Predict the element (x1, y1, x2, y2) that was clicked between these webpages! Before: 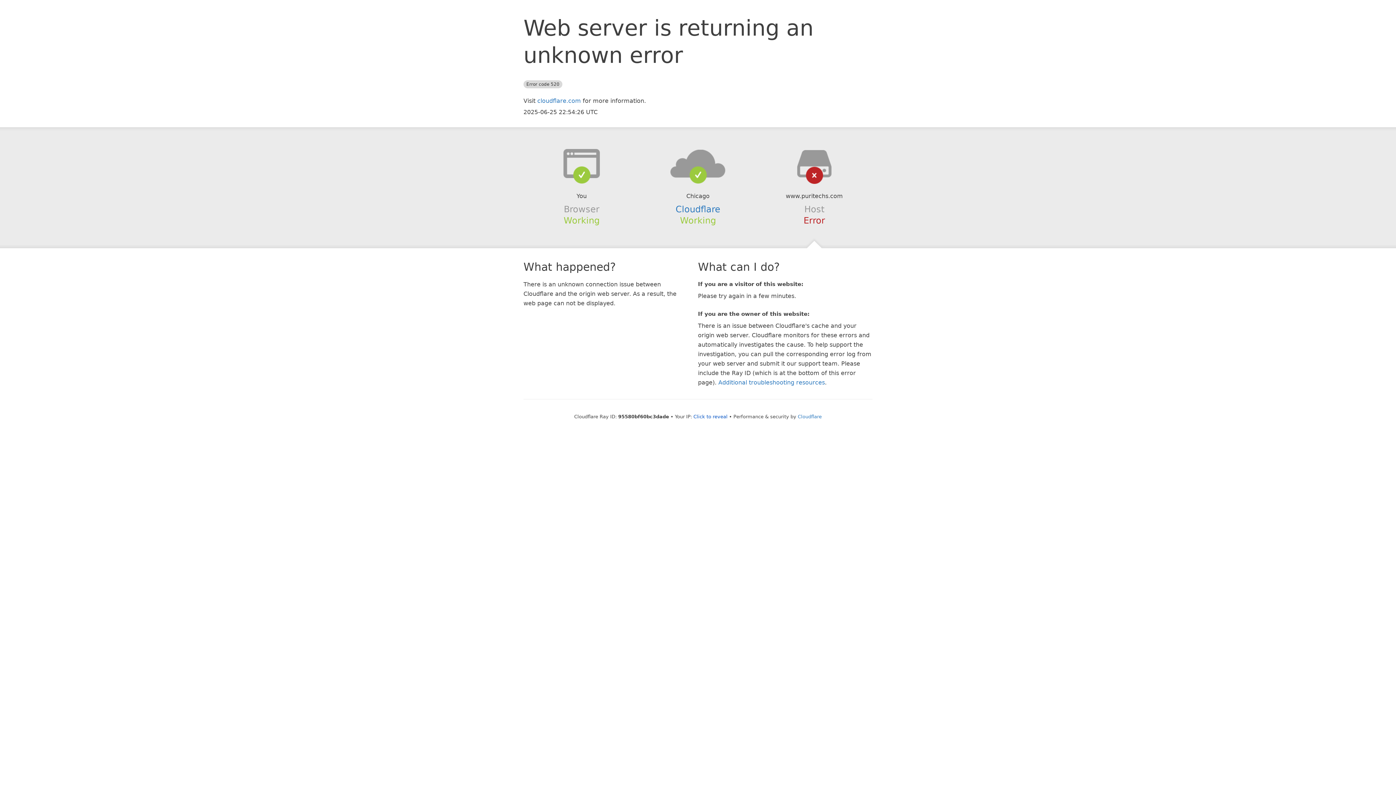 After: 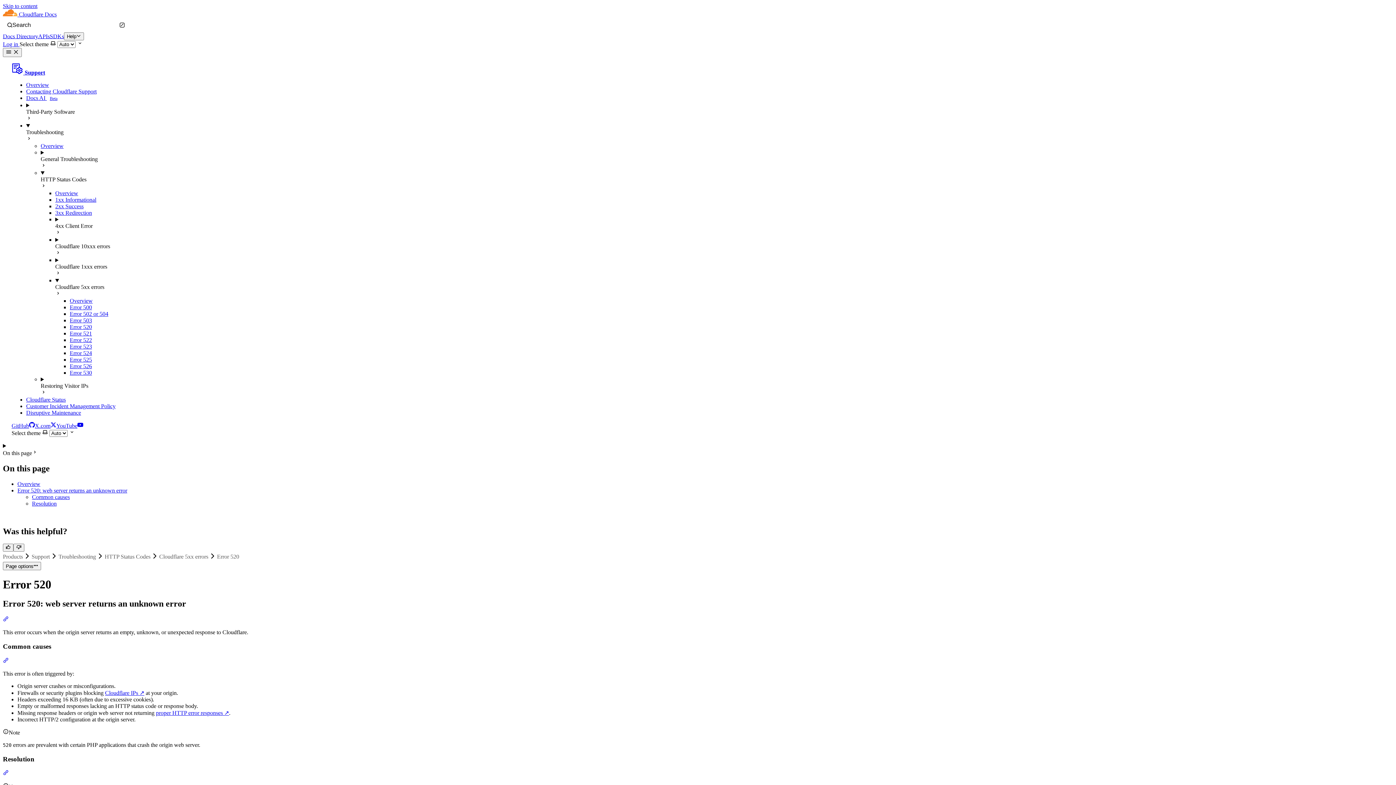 Action: label: Additional troubleshooting resources bbox: (718, 379, 825, 386)